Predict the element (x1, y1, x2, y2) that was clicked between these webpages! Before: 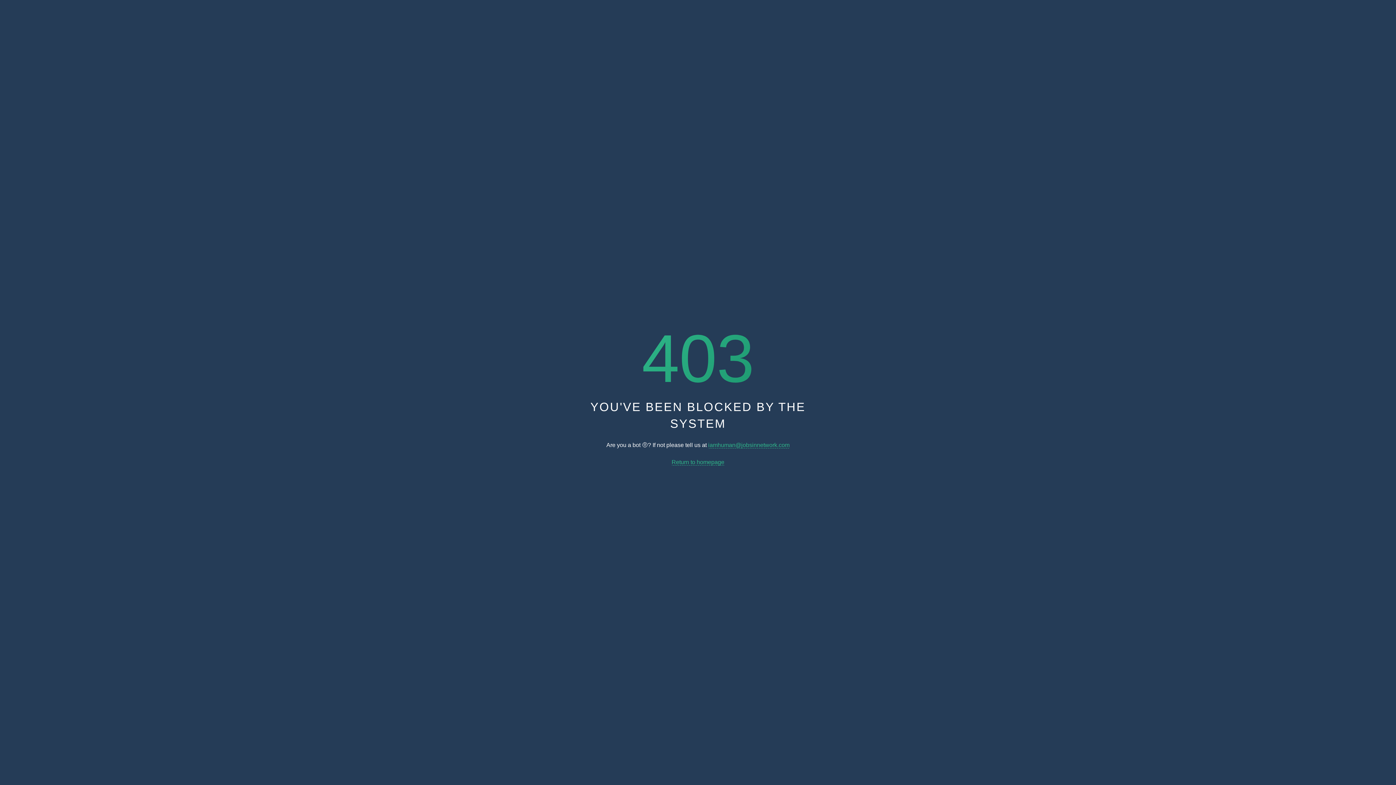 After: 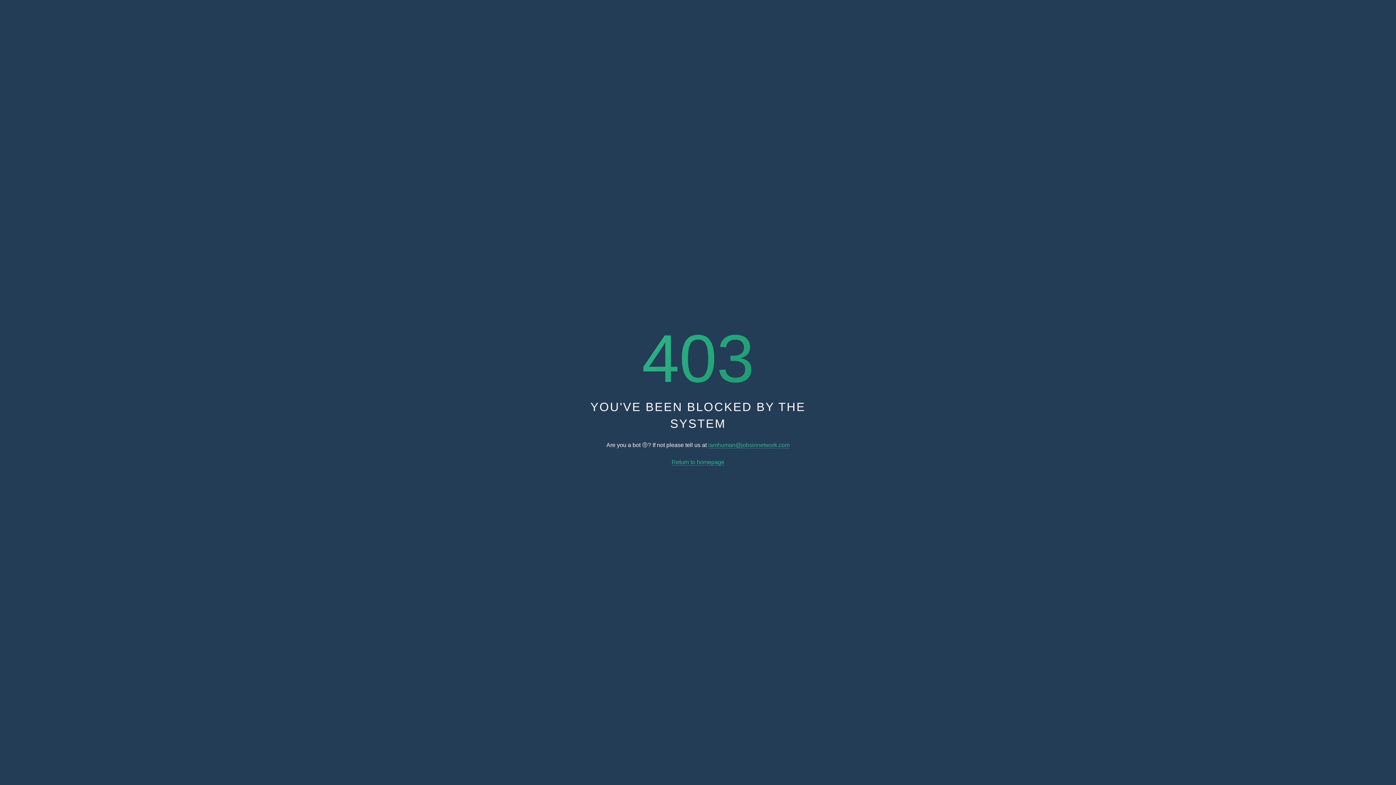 Action: bbox: (671, 459, 724, 465) label: Return to homepage